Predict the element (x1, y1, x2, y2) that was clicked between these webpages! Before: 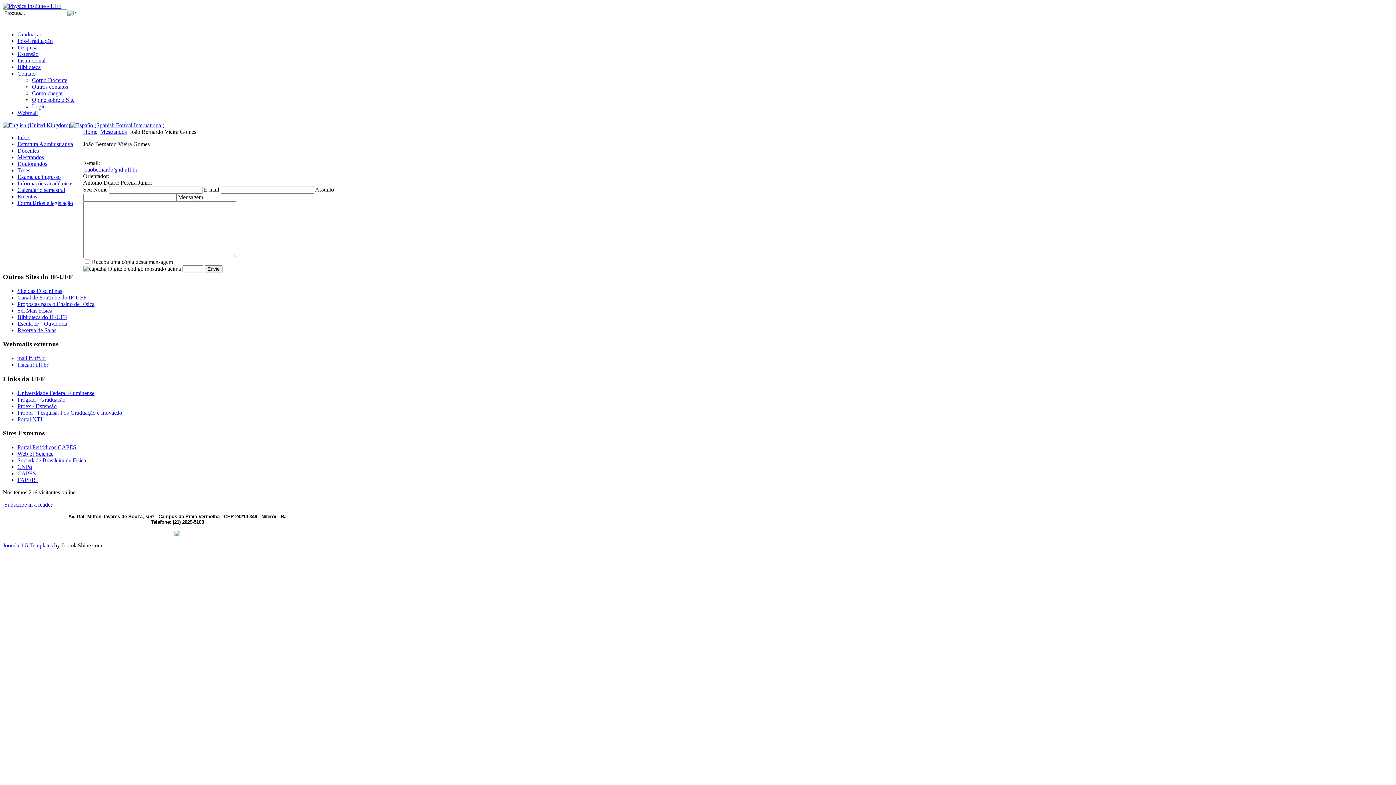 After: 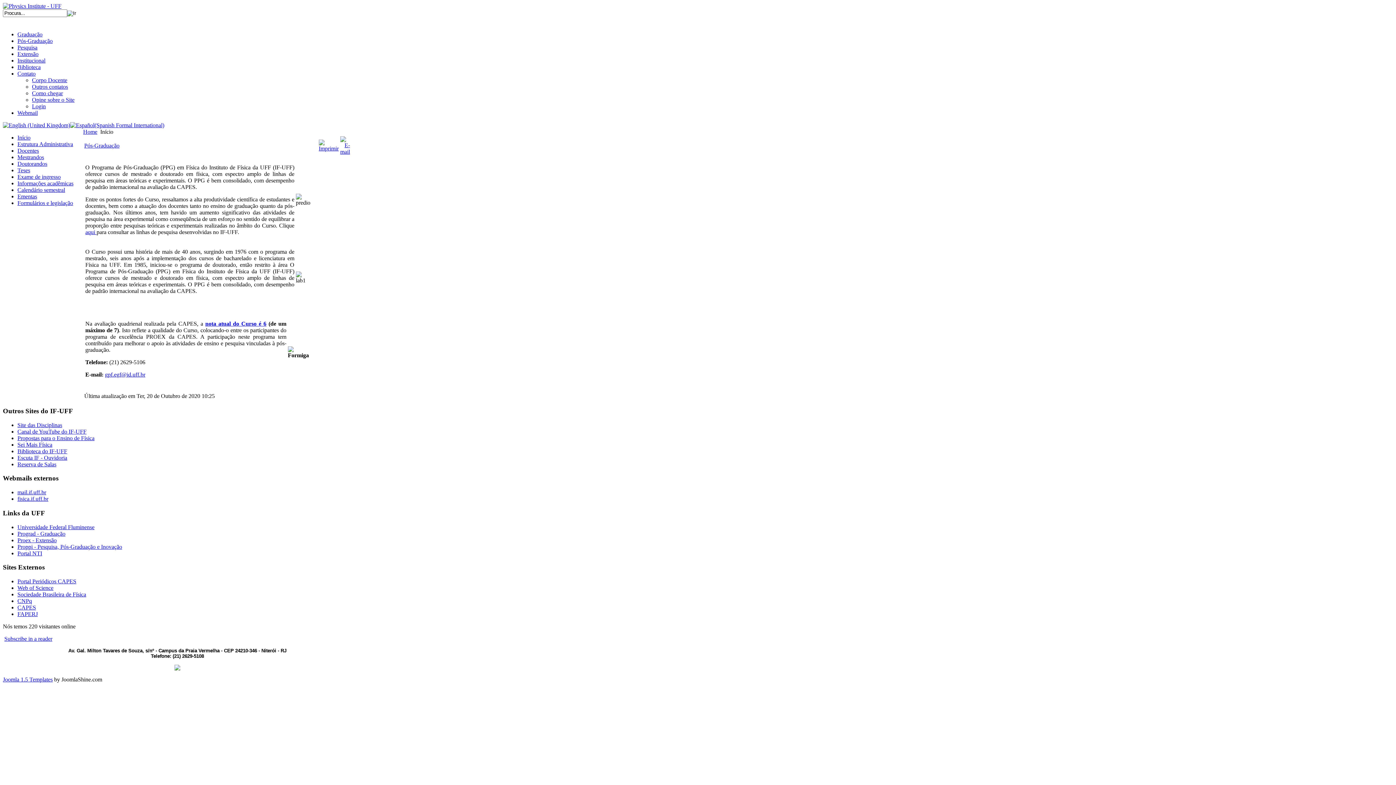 Action: bbox: (17, 134, 30, 140) label: Início